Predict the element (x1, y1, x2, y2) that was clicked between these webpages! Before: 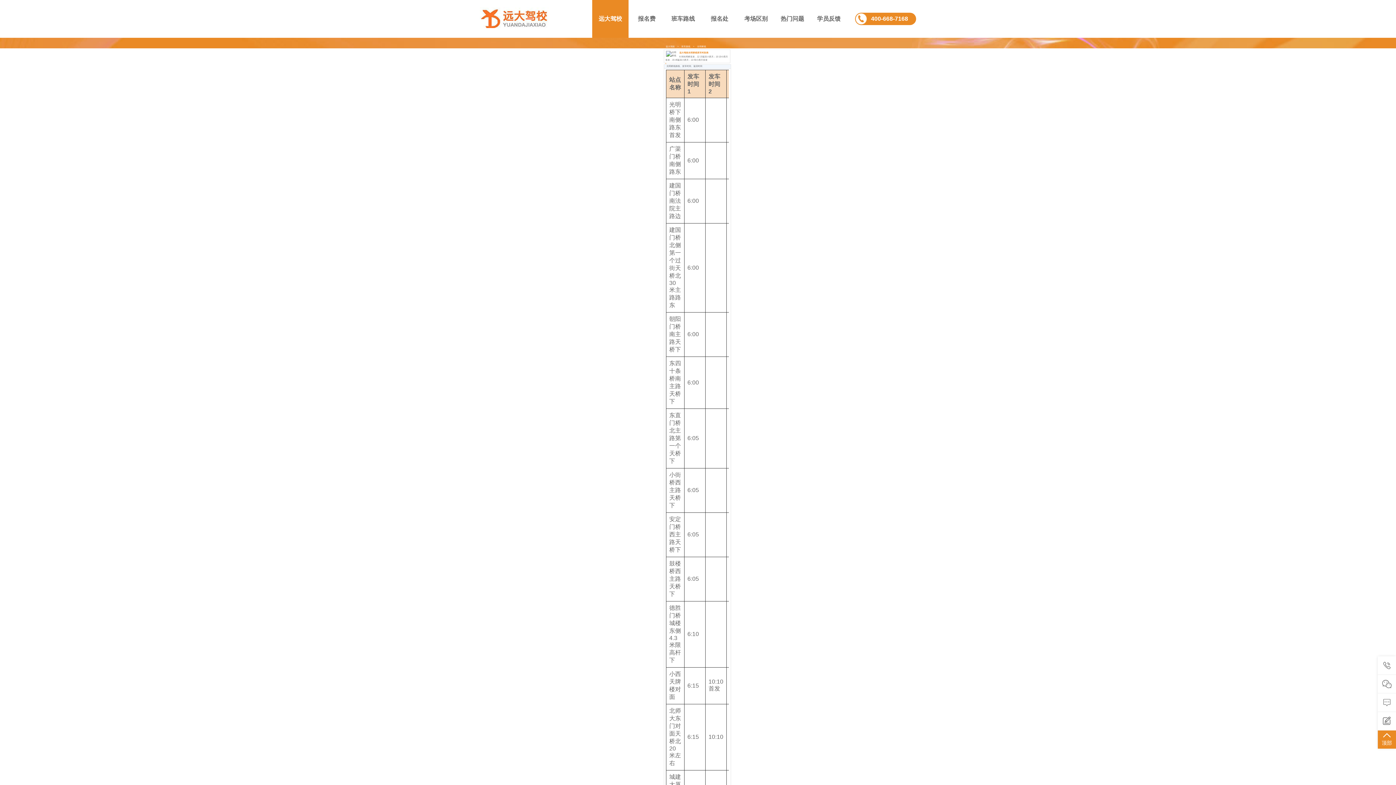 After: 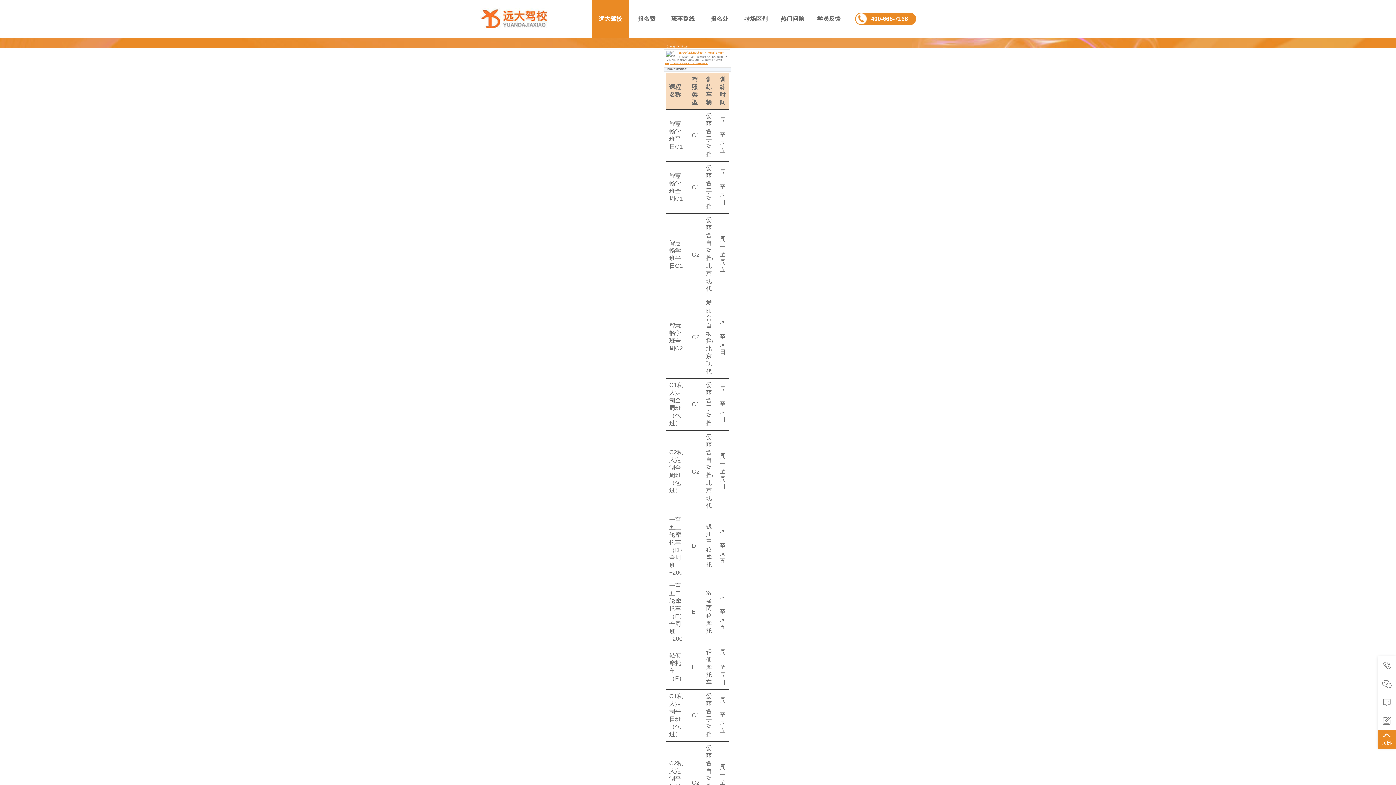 Action: label: 报名费 bbox: (628, 0, 665, 37)